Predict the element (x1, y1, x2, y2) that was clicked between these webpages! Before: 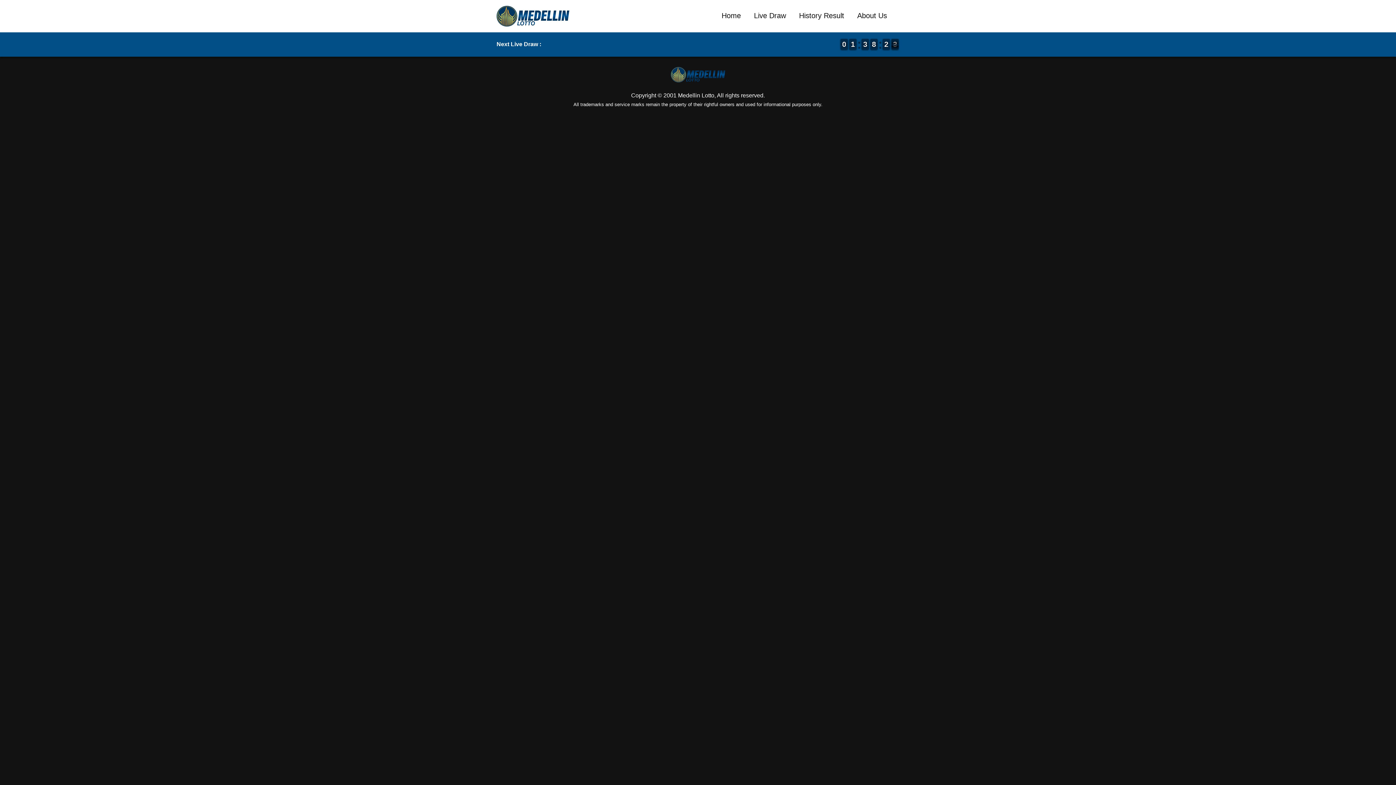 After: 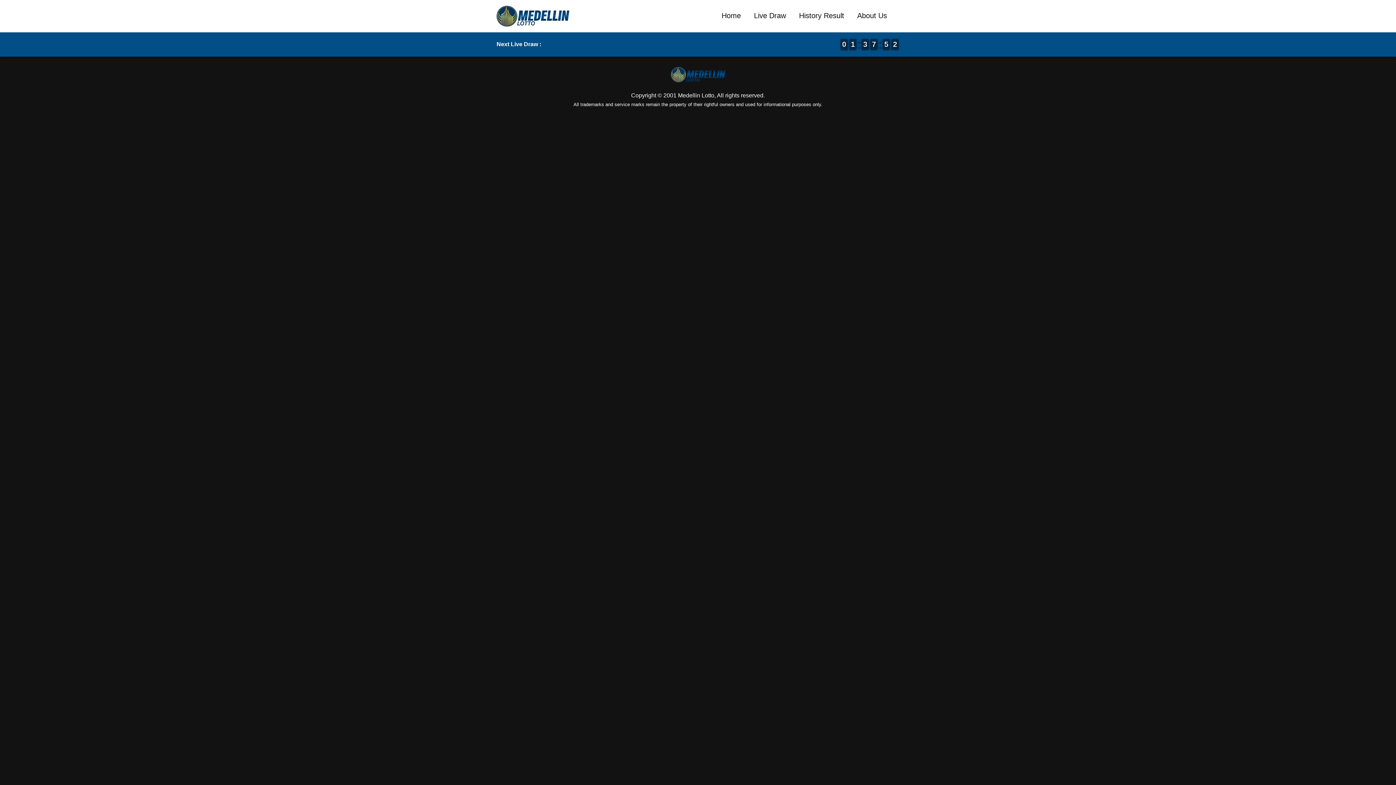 Action: label: 8
8 bbox: (870, 38, 877, 49)